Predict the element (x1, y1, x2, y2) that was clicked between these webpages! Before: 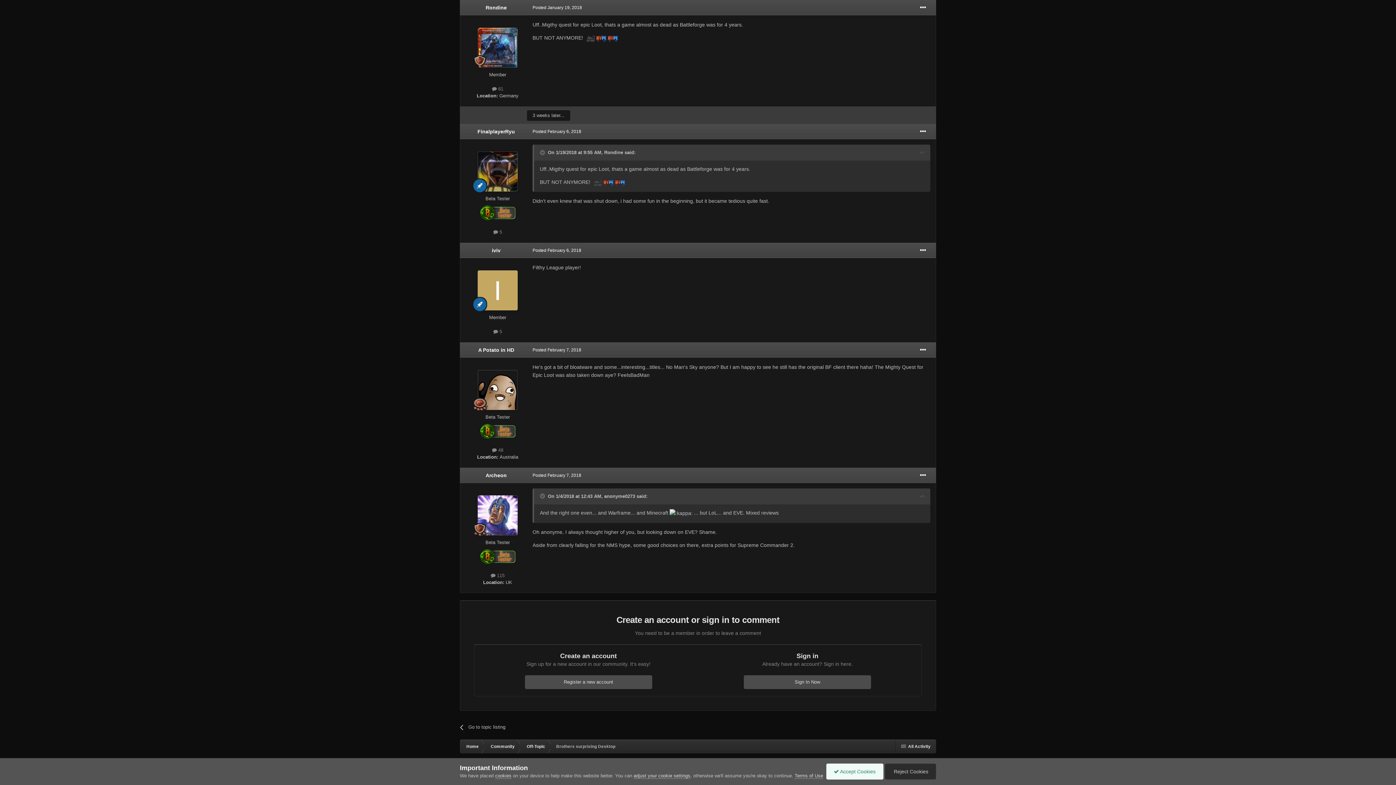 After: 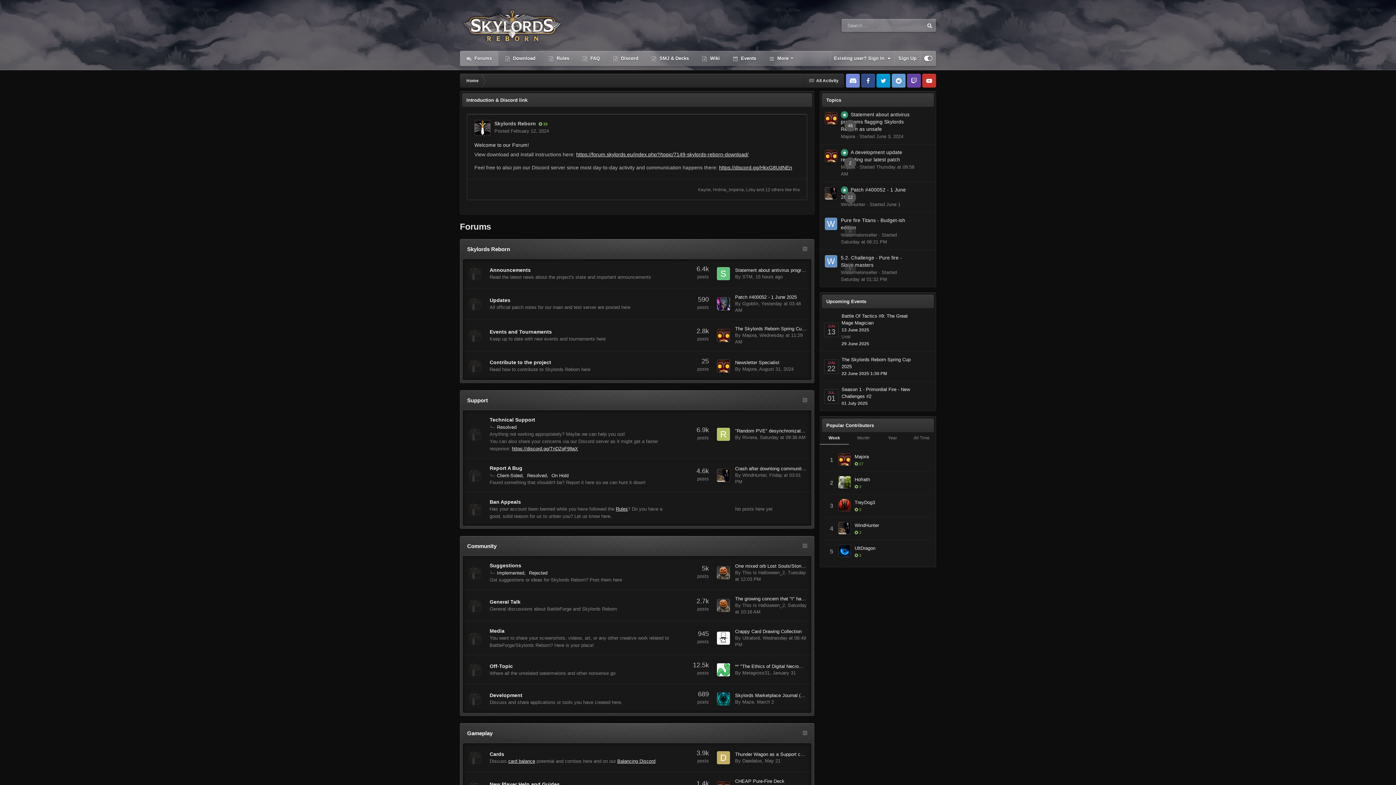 Action: bbox: (884, 763, 936, 779) label:  Reject Cookies